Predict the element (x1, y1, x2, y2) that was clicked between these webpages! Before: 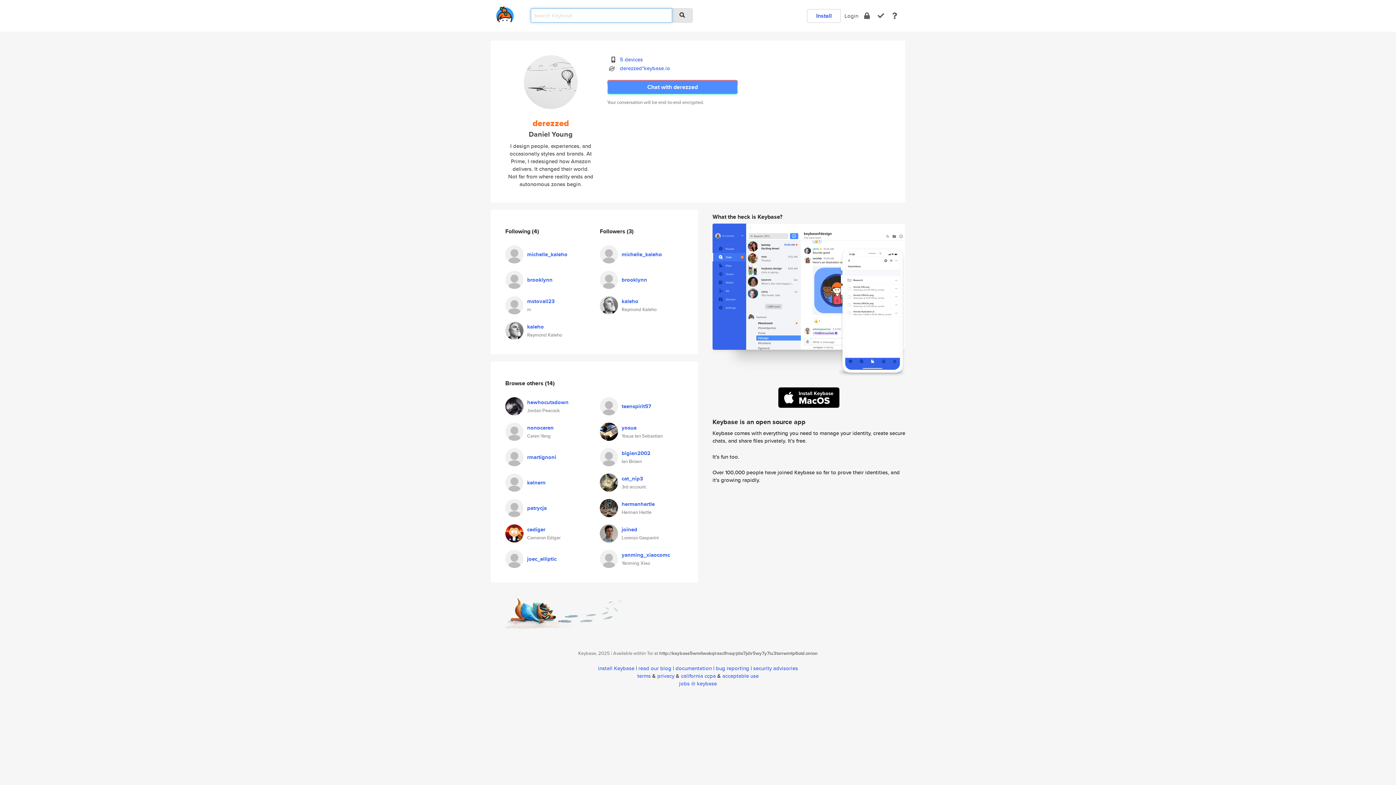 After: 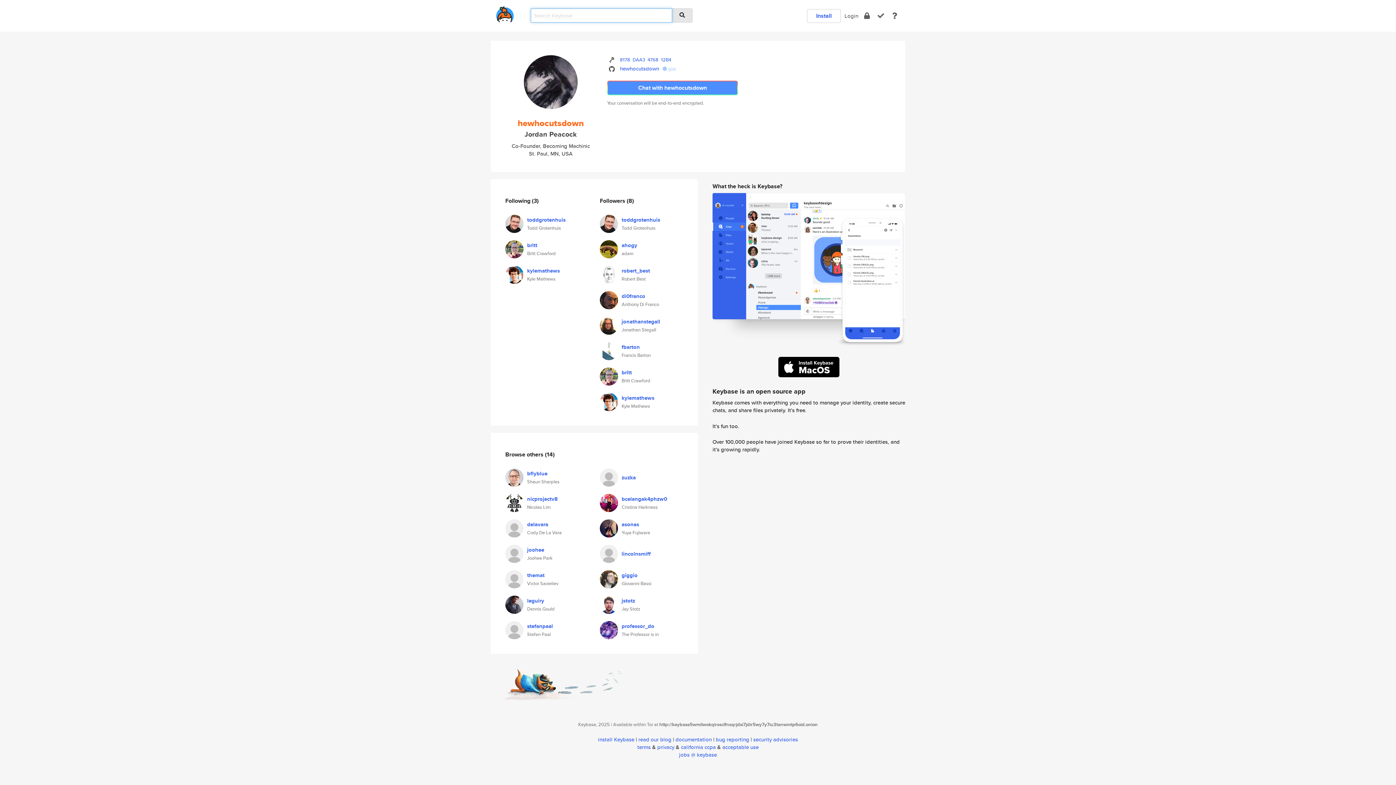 Action: bbox: (505, 401, 523, 409)